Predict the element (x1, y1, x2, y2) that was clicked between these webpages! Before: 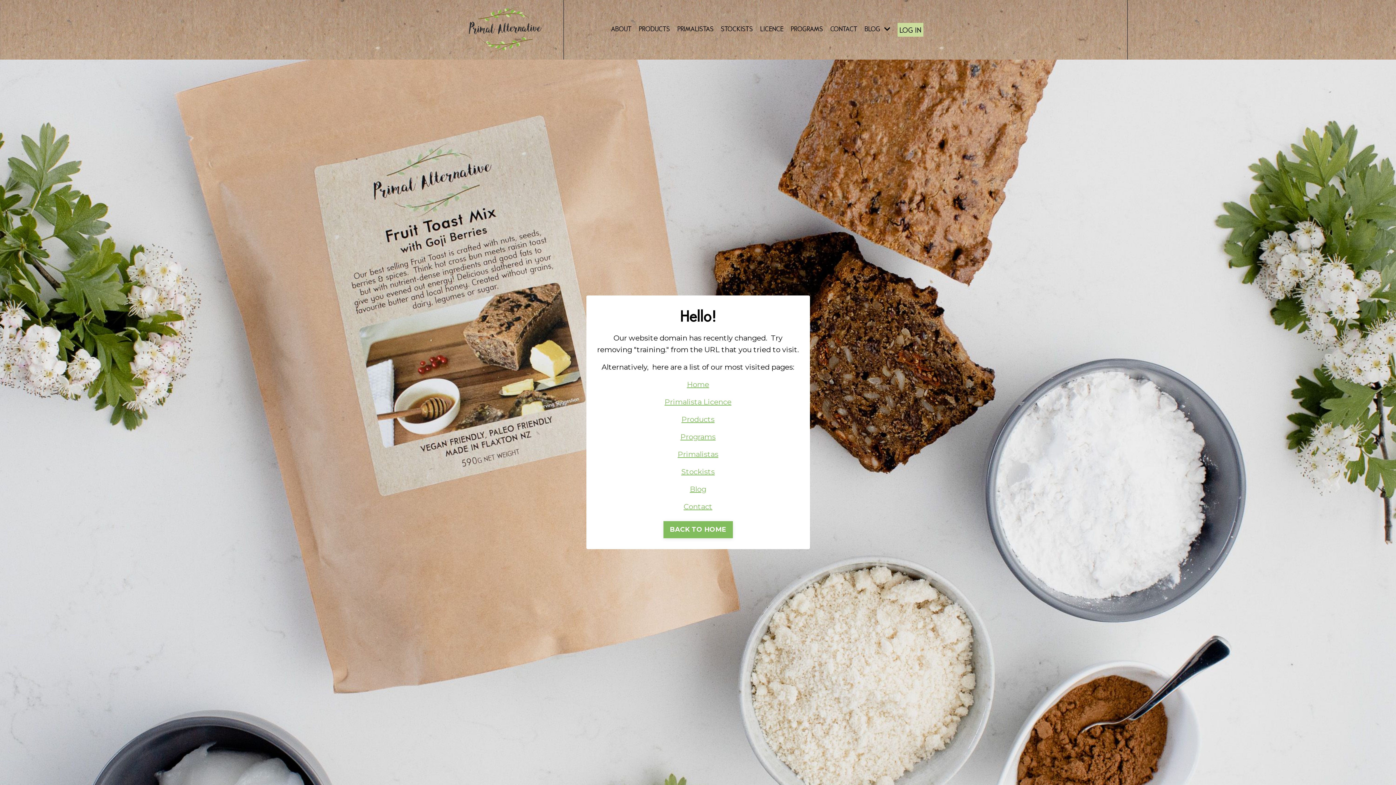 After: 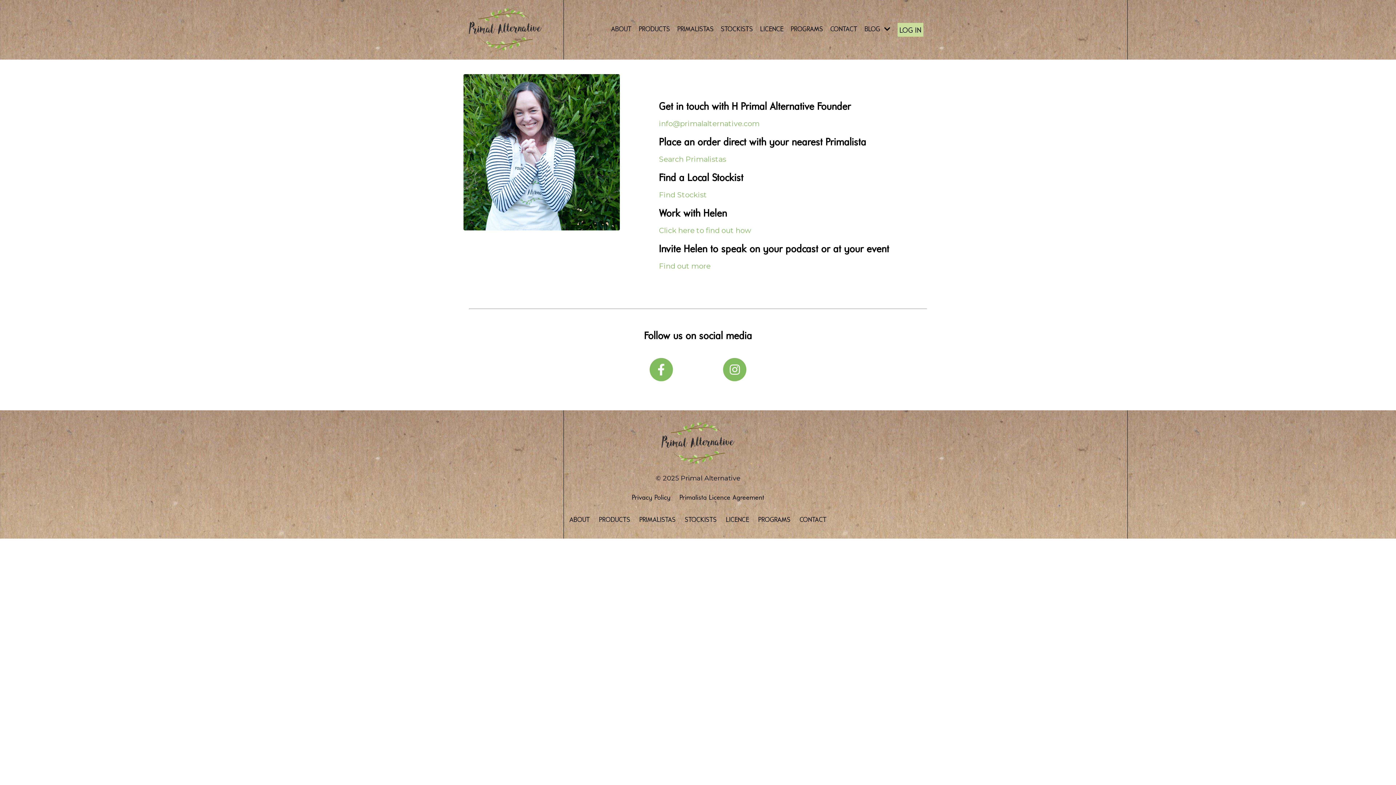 Action: label: Contact bbox: (683, 502, 712, 511)